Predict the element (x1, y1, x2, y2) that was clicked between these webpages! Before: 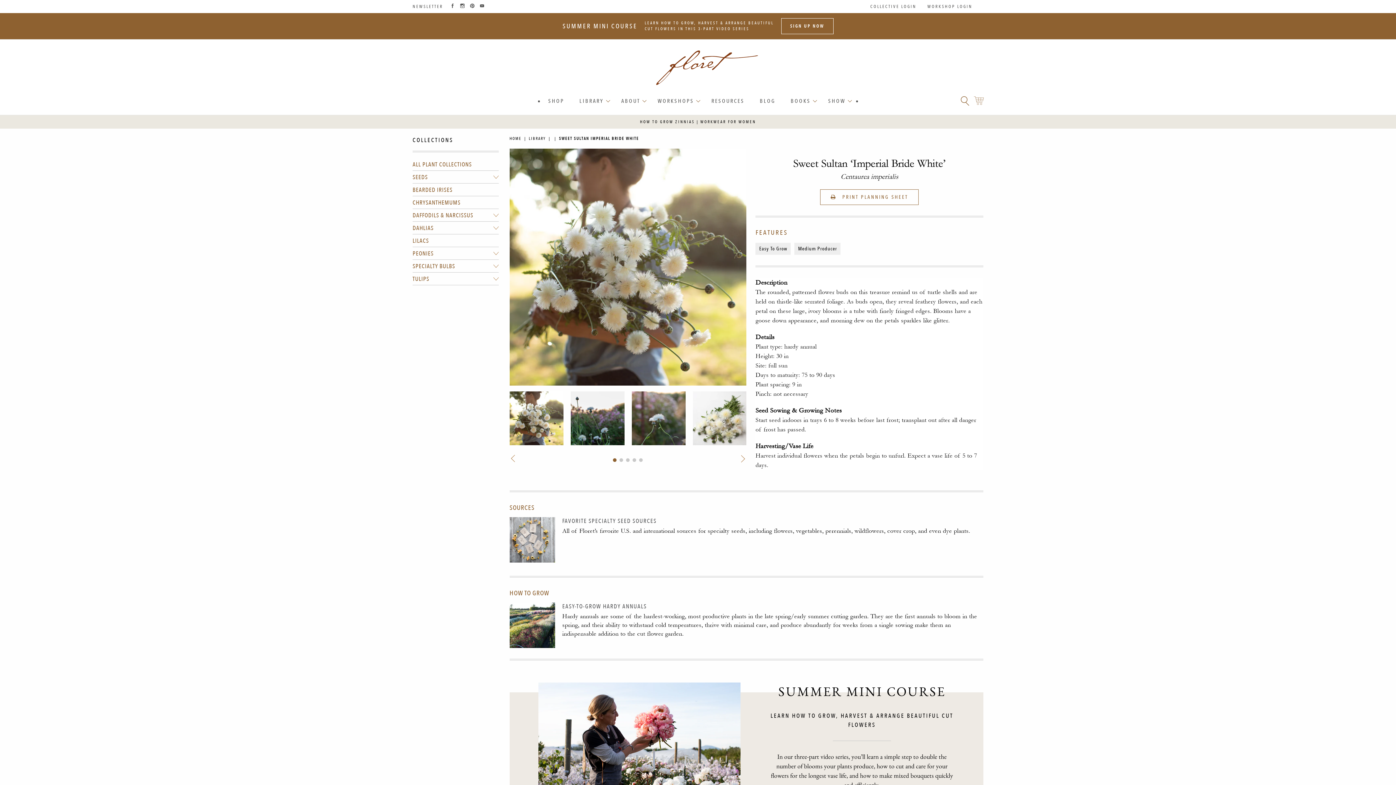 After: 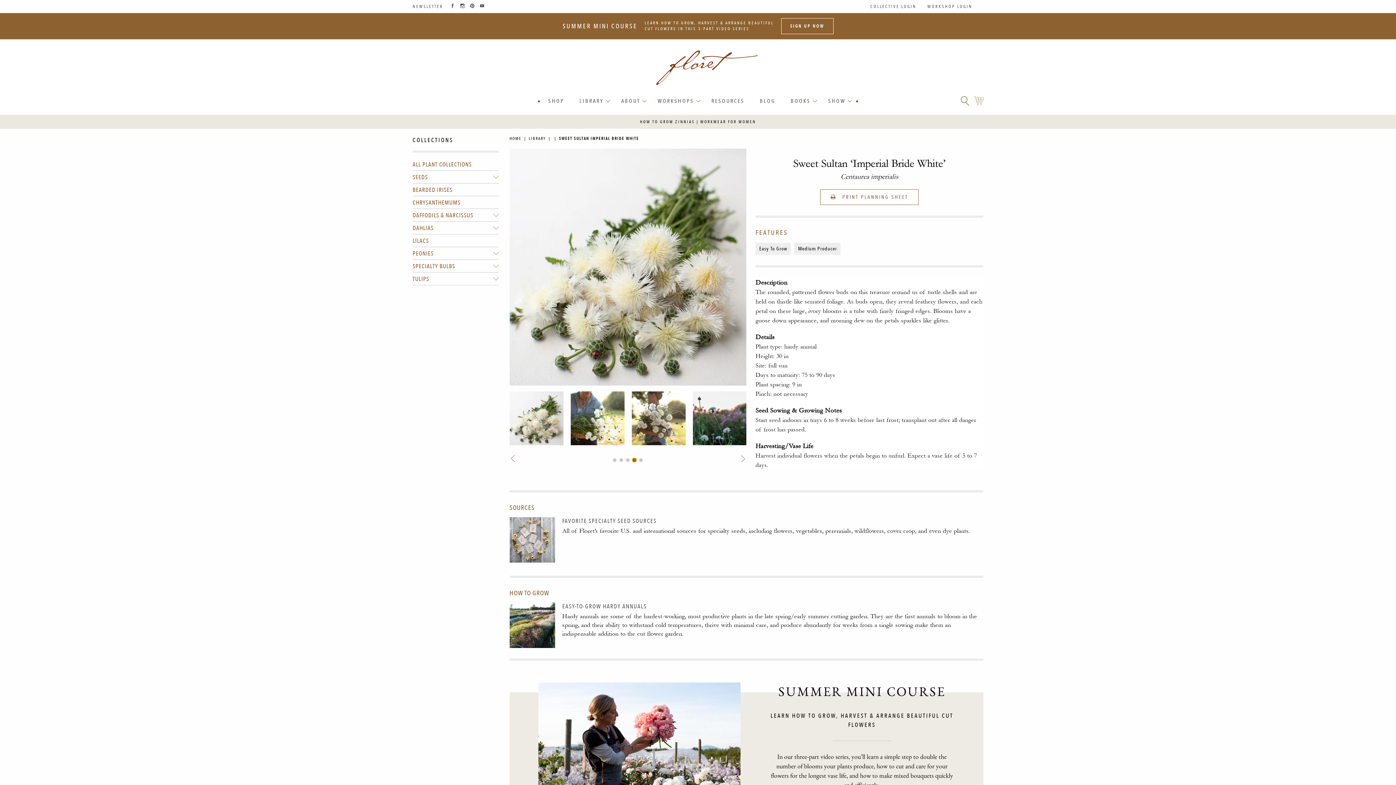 Action: label: 4 bbox: (632, 458, 636, 462)